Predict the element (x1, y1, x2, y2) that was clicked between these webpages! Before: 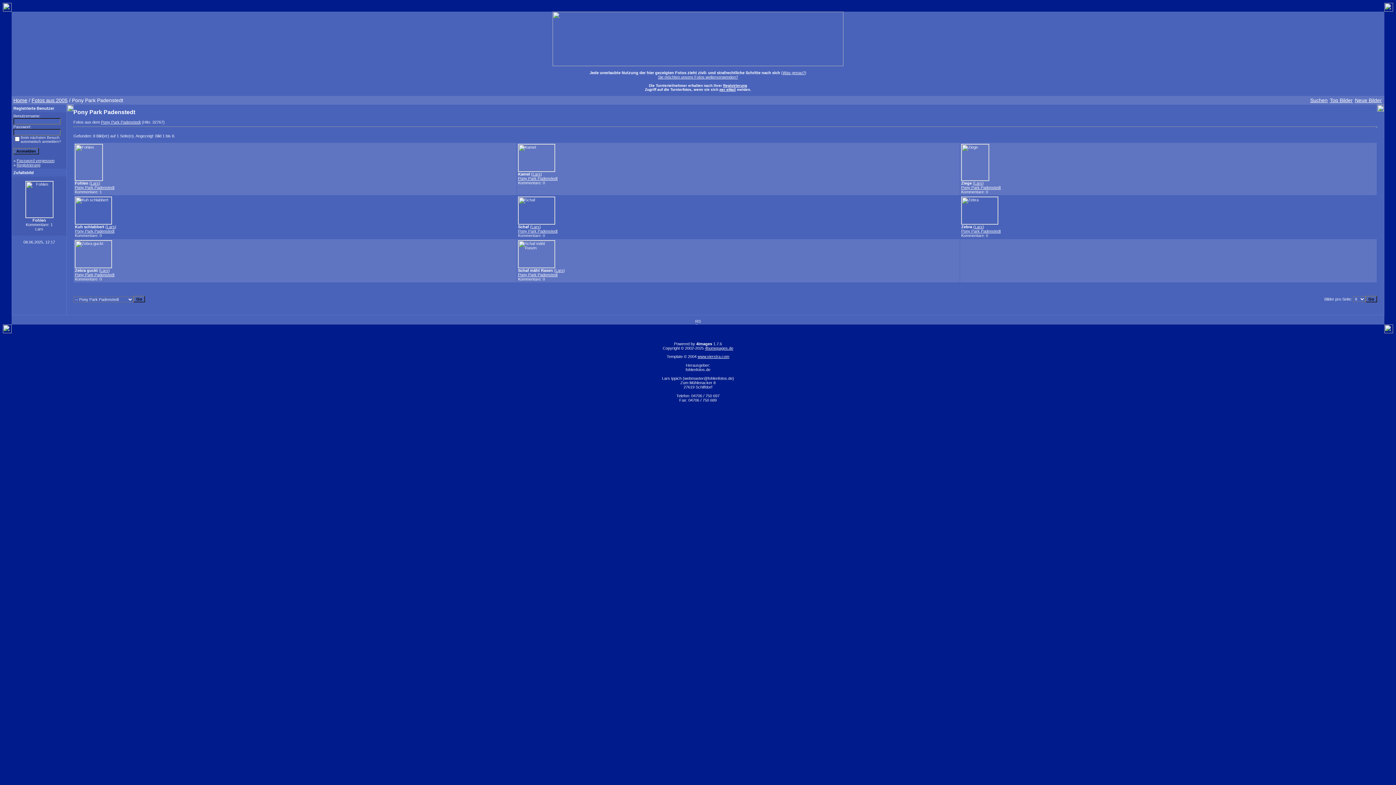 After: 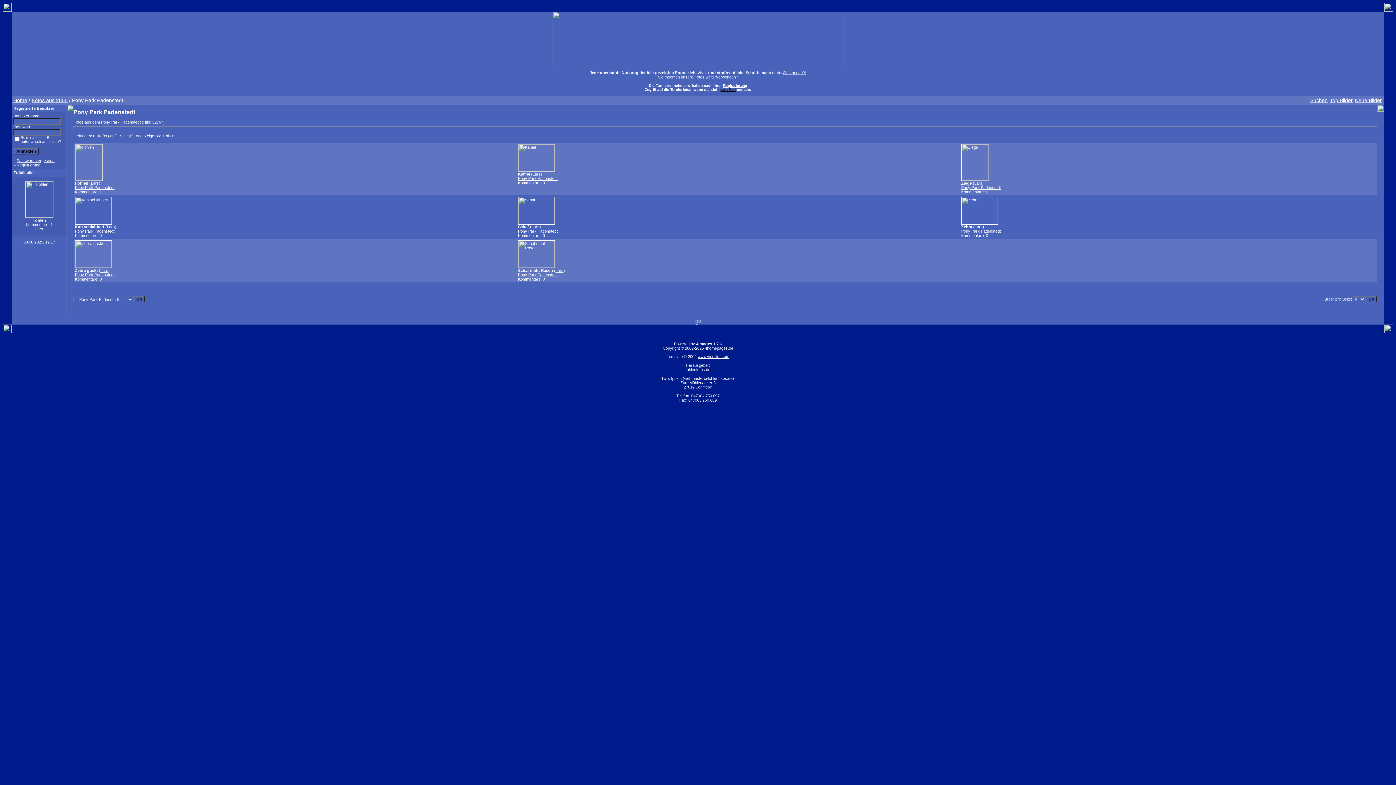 Action: label: per eMail bbox: (719, 87, 736, 91)